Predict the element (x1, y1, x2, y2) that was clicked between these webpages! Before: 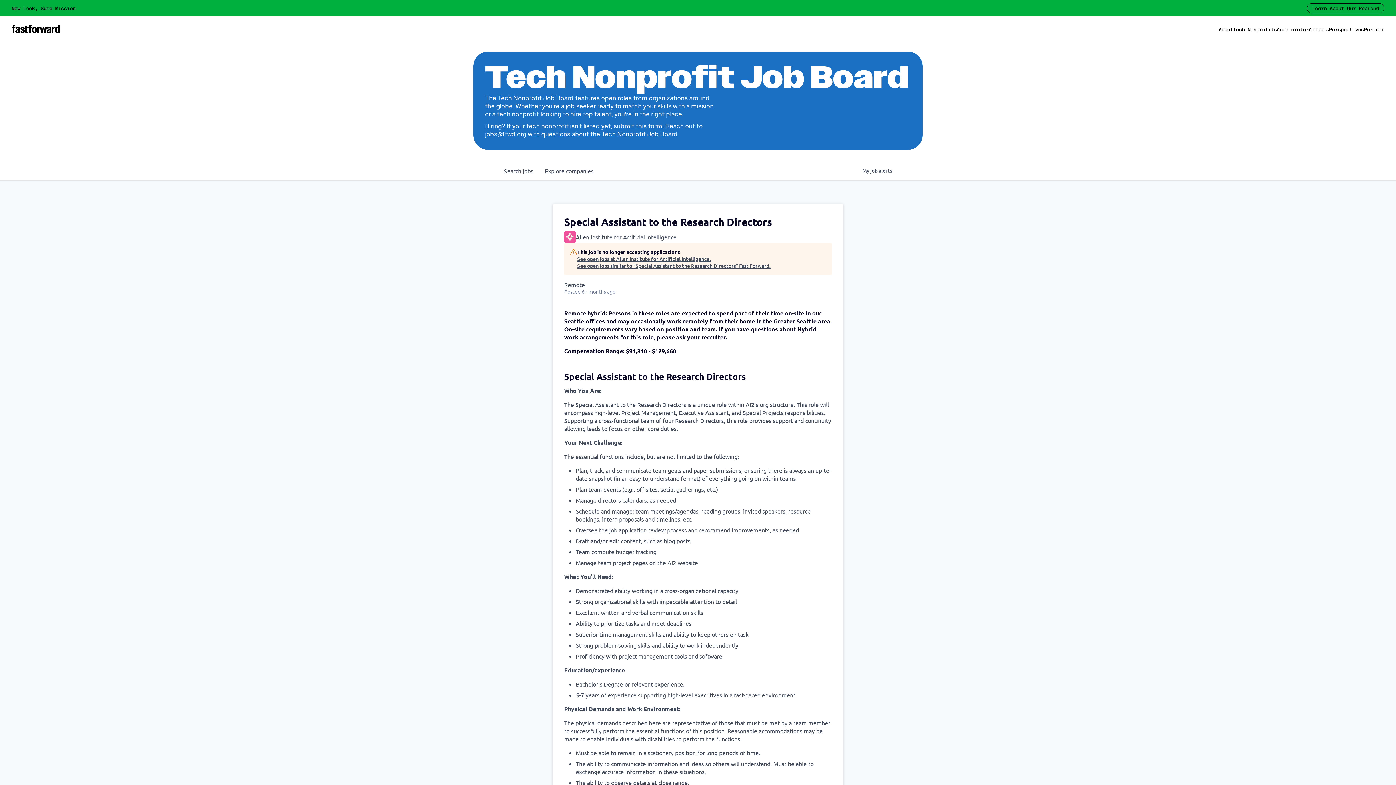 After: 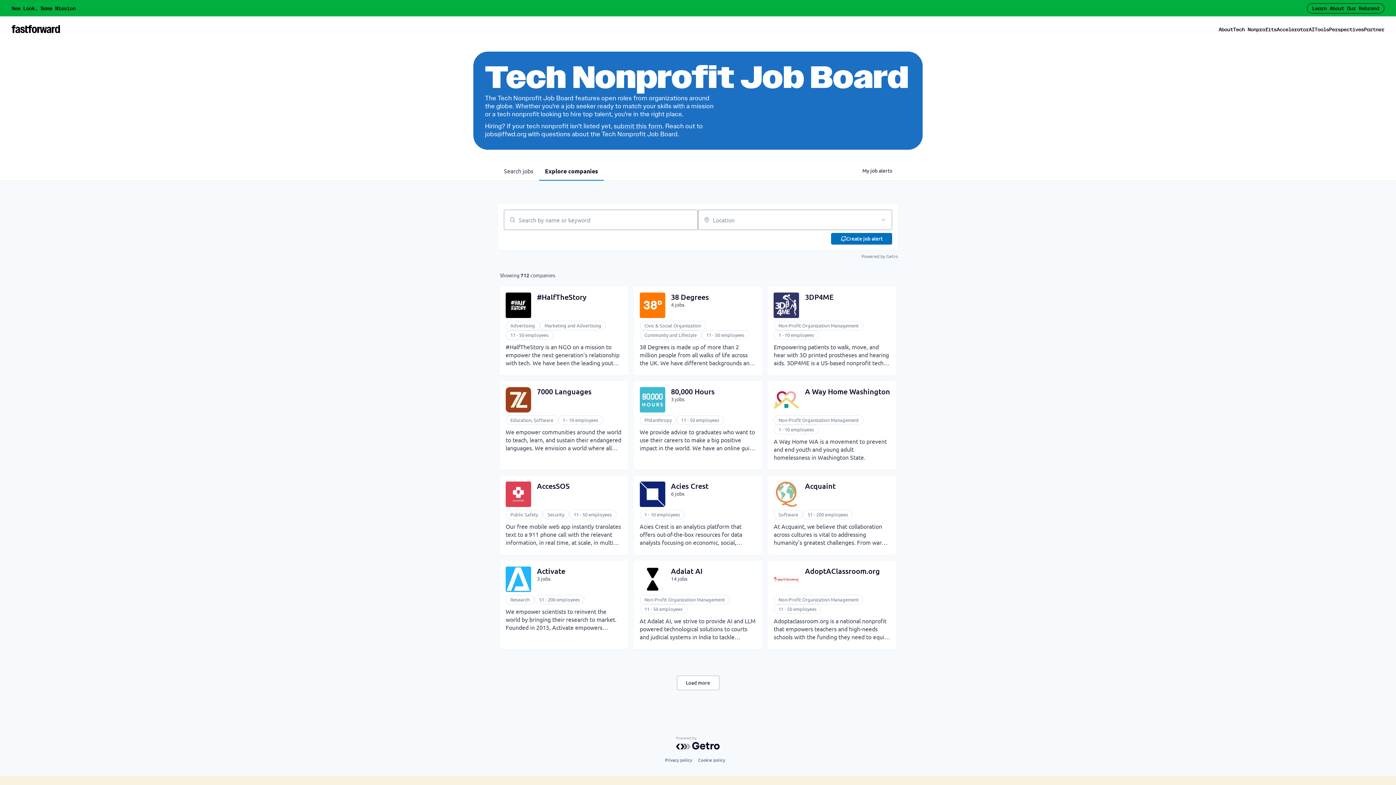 Action: bbox: (539, 161, 599, 180) label: Explore 
companies